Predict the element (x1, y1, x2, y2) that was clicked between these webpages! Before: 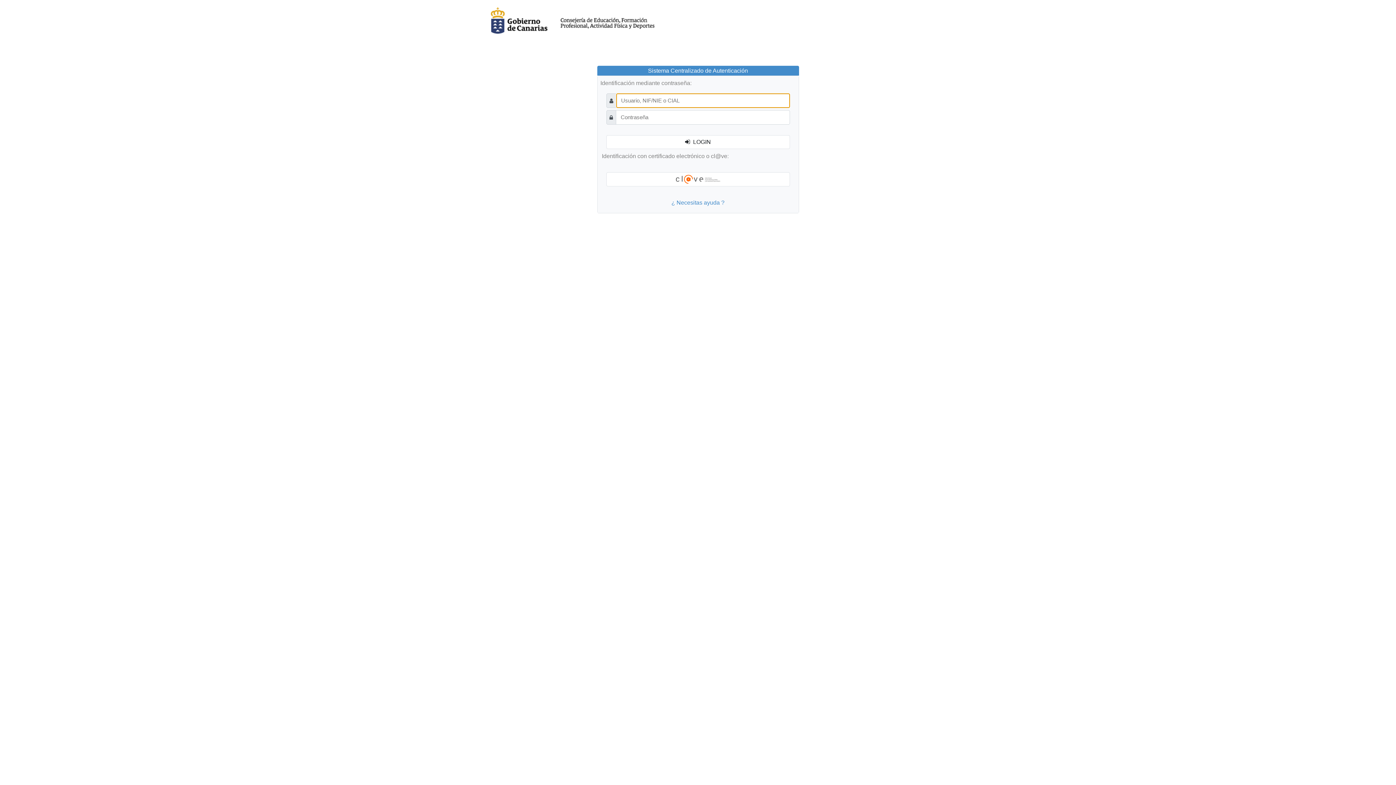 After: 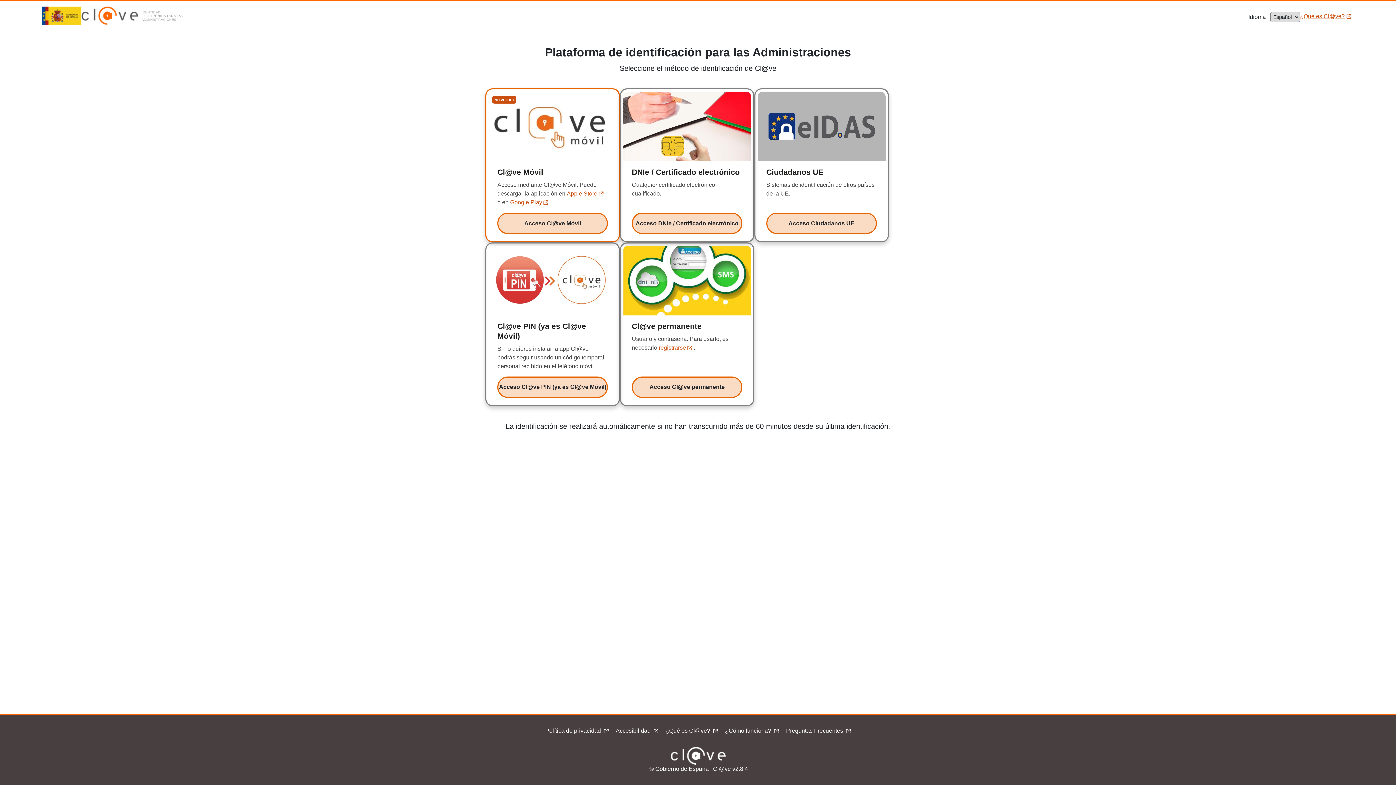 Action: bbox: (606, 172, 790, 186)